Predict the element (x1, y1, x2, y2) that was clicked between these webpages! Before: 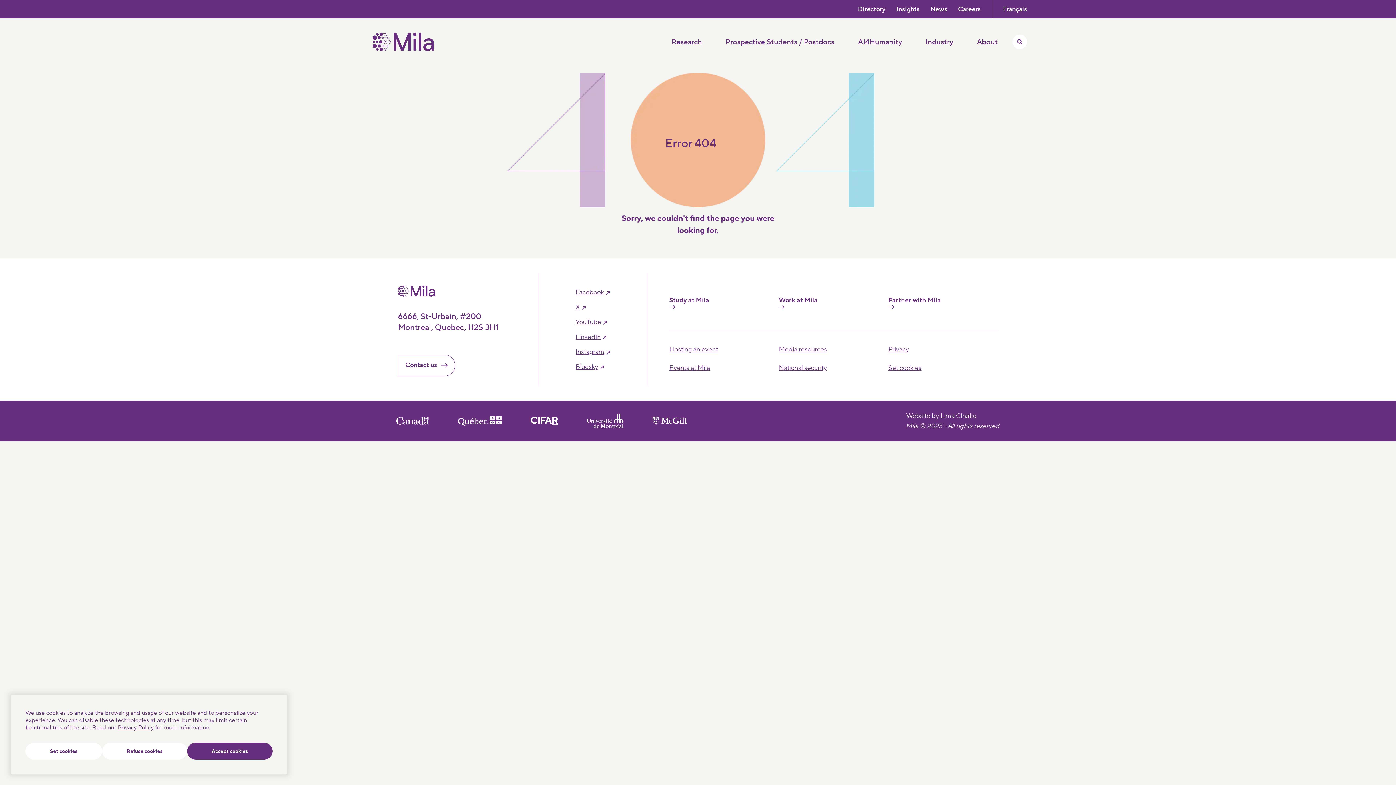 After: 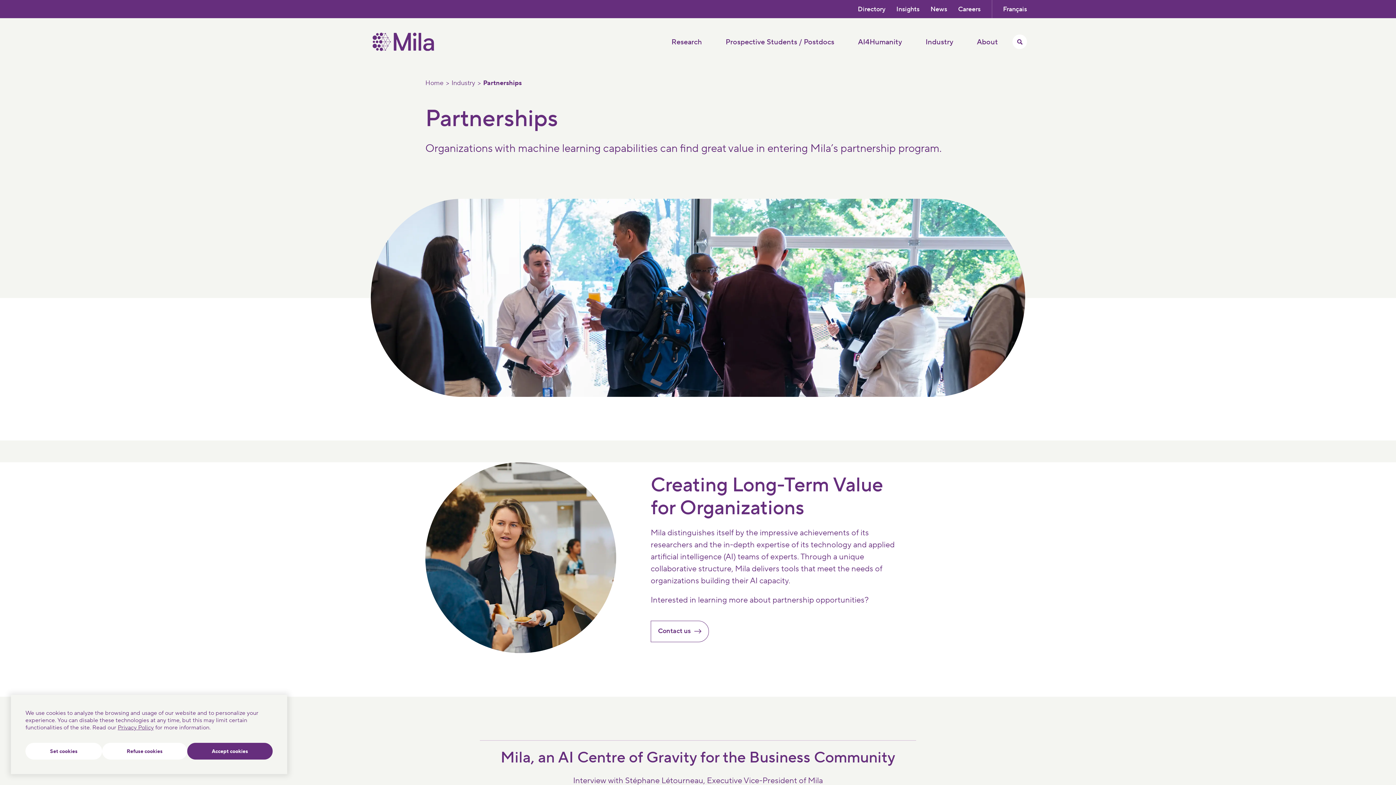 Action: label: Partner with Mila bbox: (888, 296, 941, 309)